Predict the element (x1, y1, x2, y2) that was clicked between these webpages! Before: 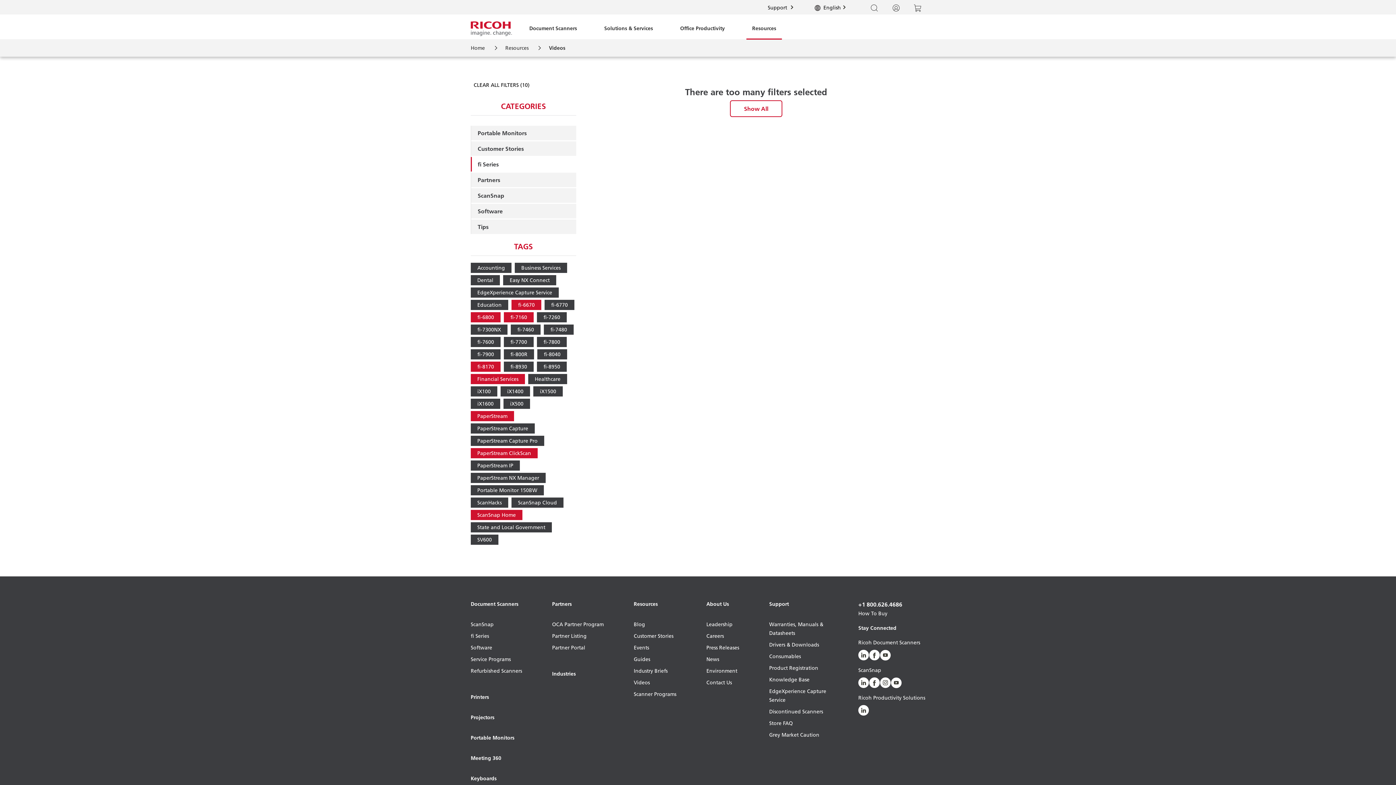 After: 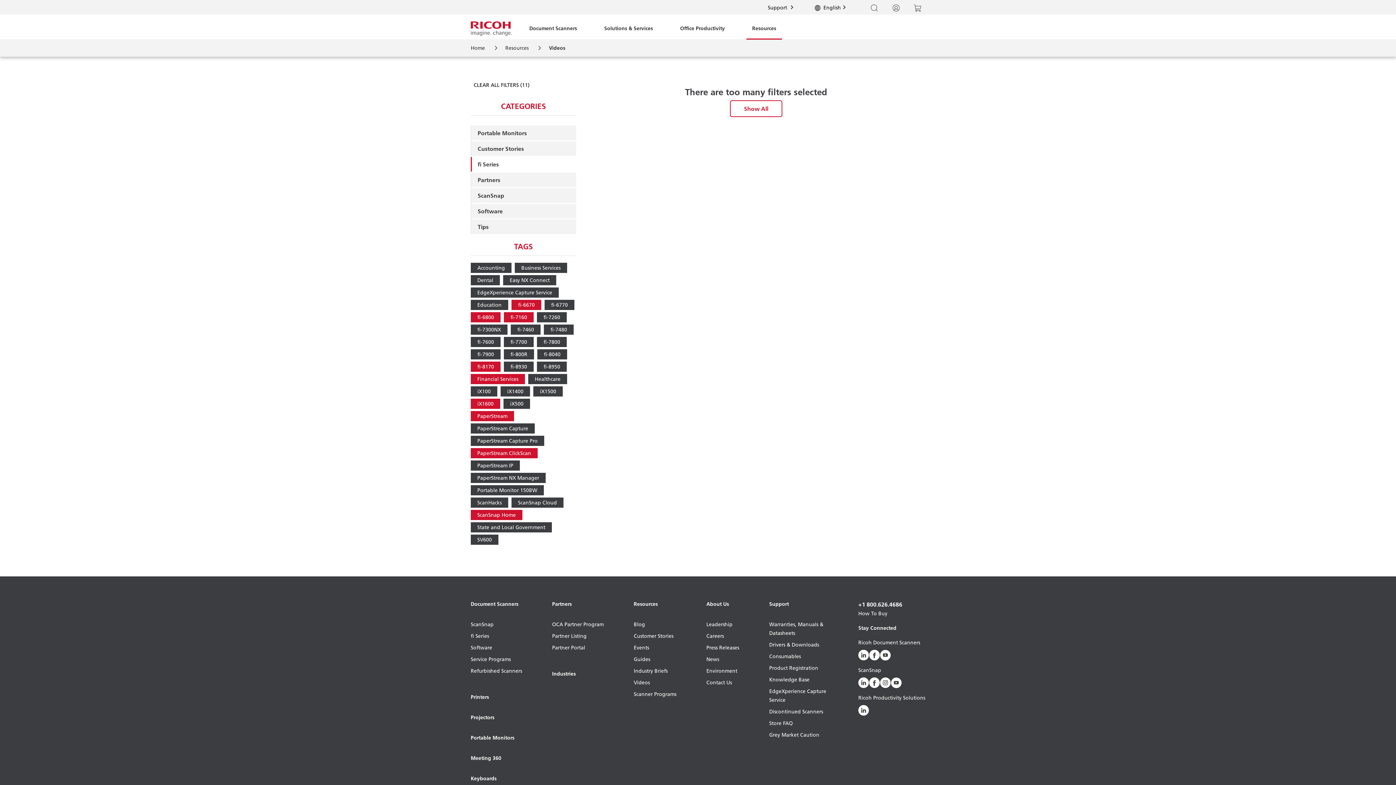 Action: bbox: (470, 398, 500, 409) label: iX1600